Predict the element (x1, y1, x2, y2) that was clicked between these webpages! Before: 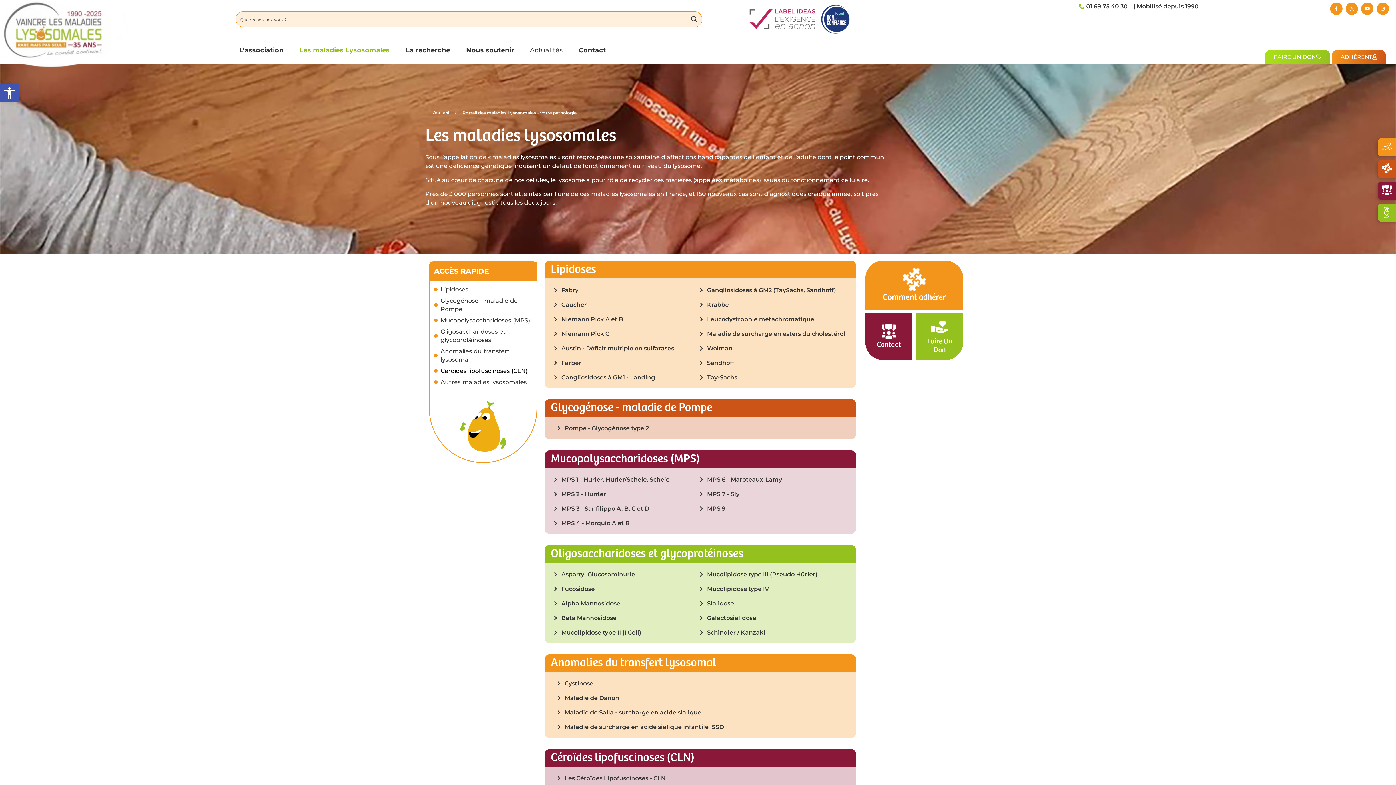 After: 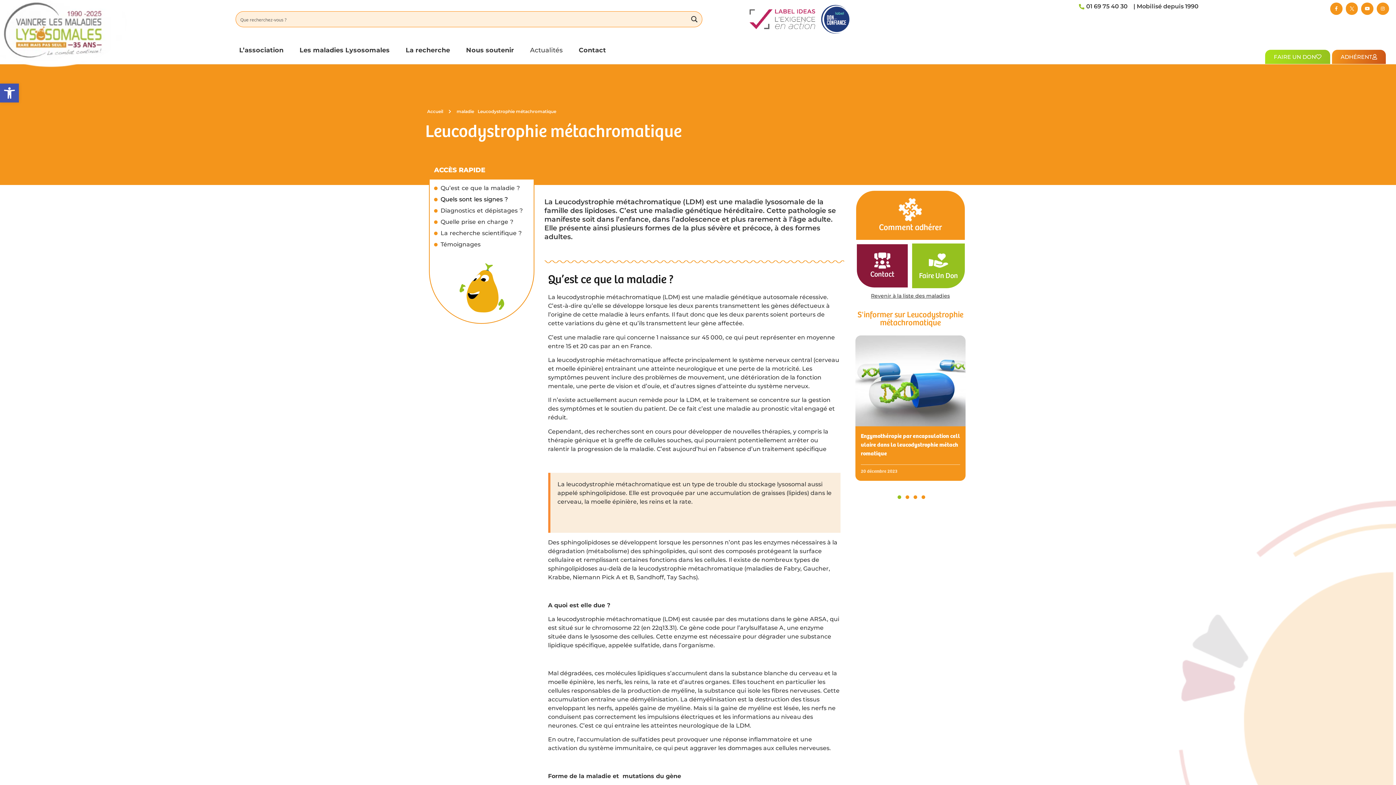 Action: label: Leucodystrophie métachromatique bbox: (696, 315, 852, 323)